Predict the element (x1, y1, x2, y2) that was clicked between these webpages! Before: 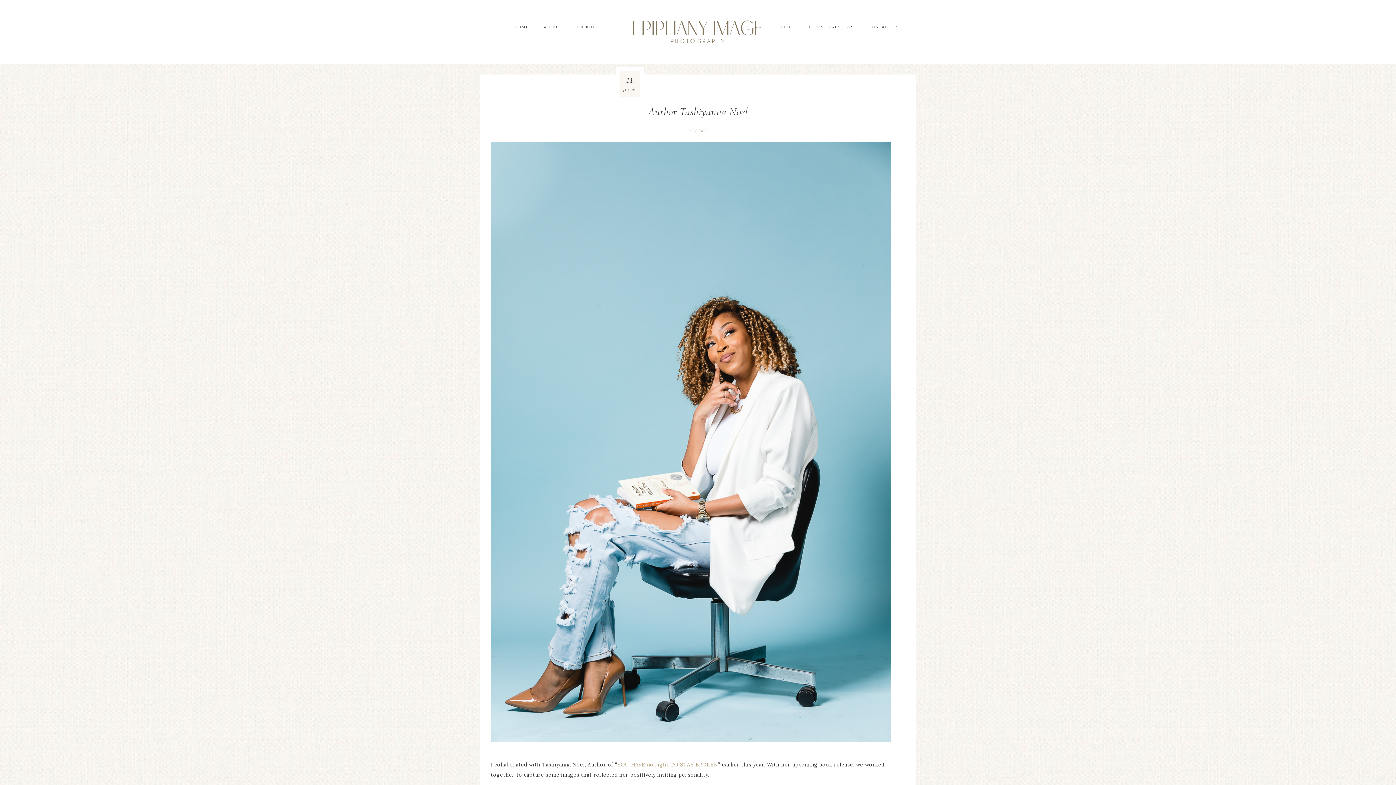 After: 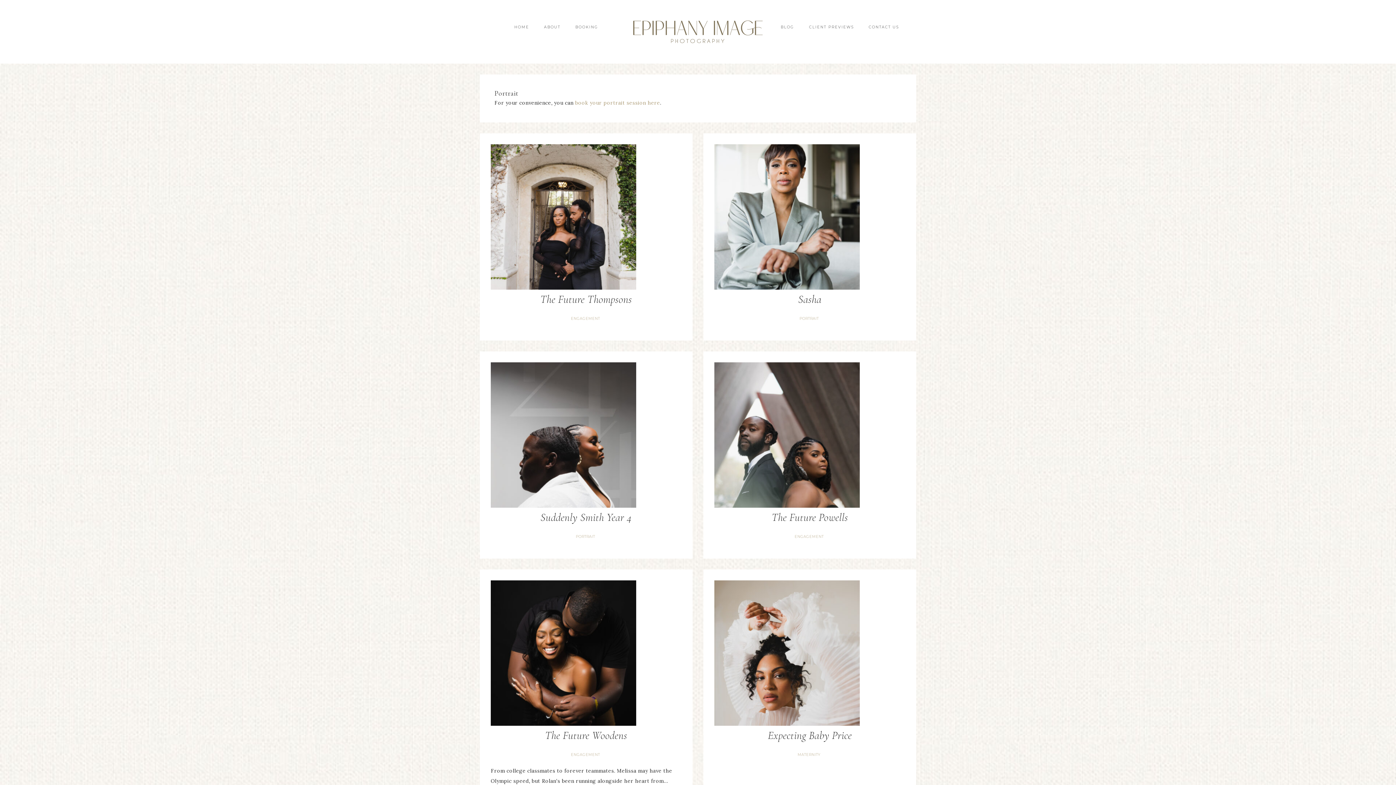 Action: label: PORTRAIT bbox: (686, 128, 710, 133)